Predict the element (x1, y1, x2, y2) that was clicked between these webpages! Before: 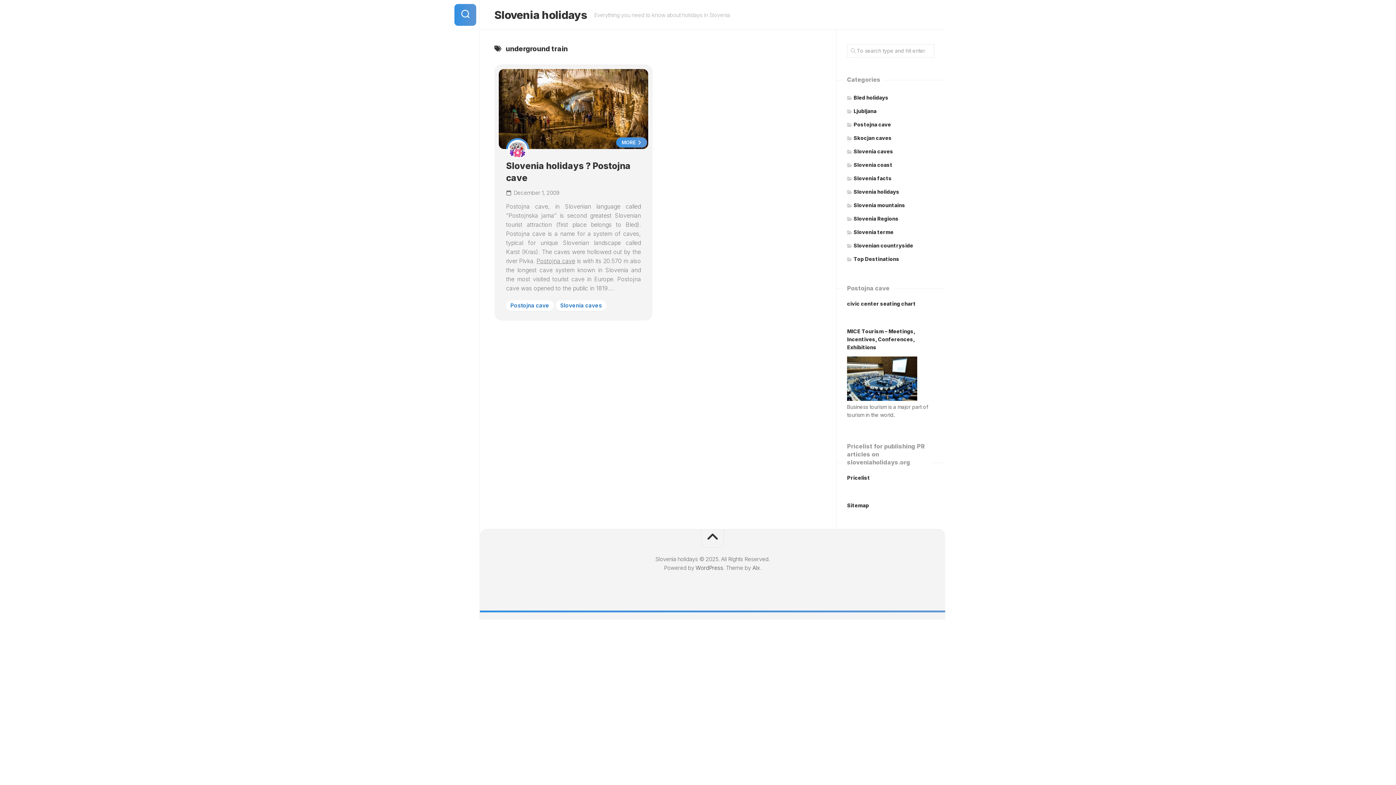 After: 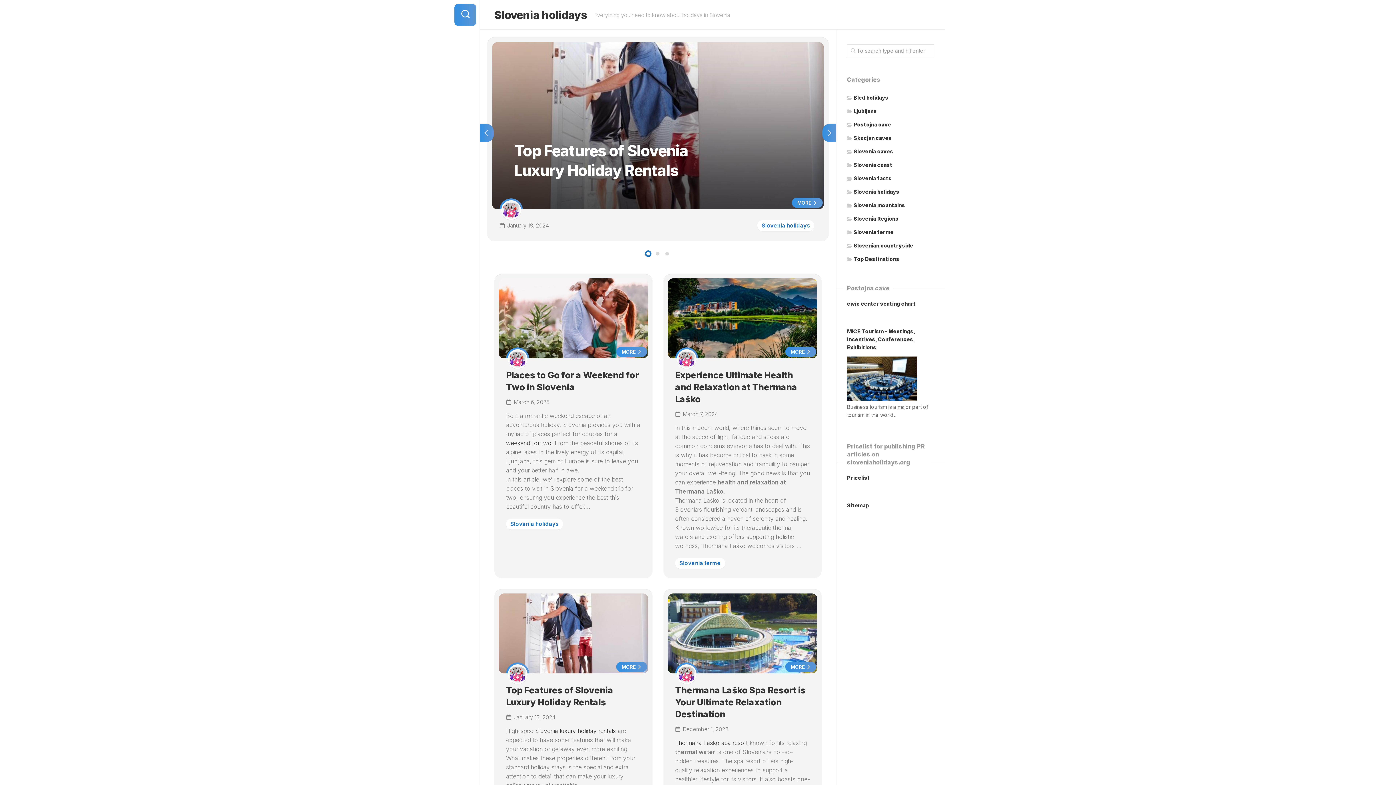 Action: bbox: (506, 138, 529, 161)